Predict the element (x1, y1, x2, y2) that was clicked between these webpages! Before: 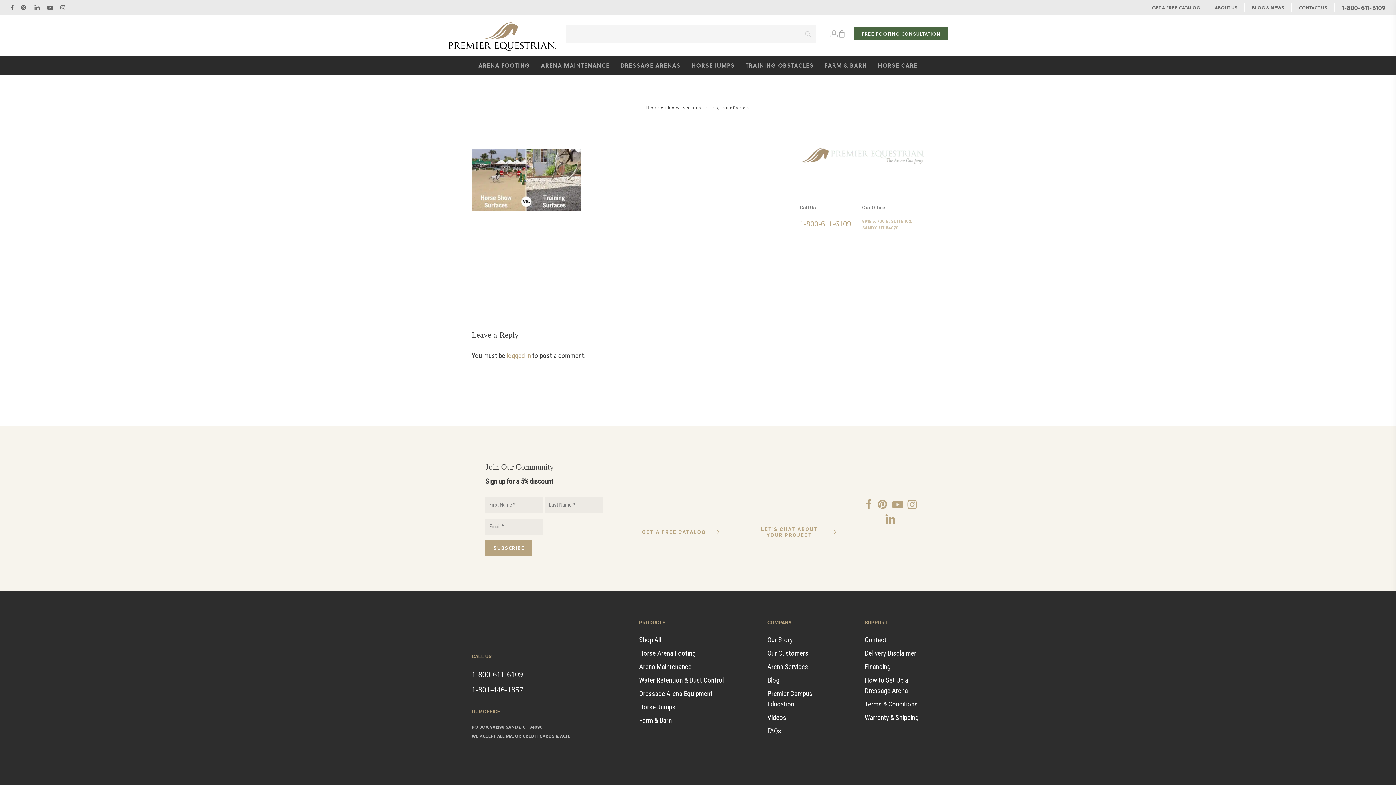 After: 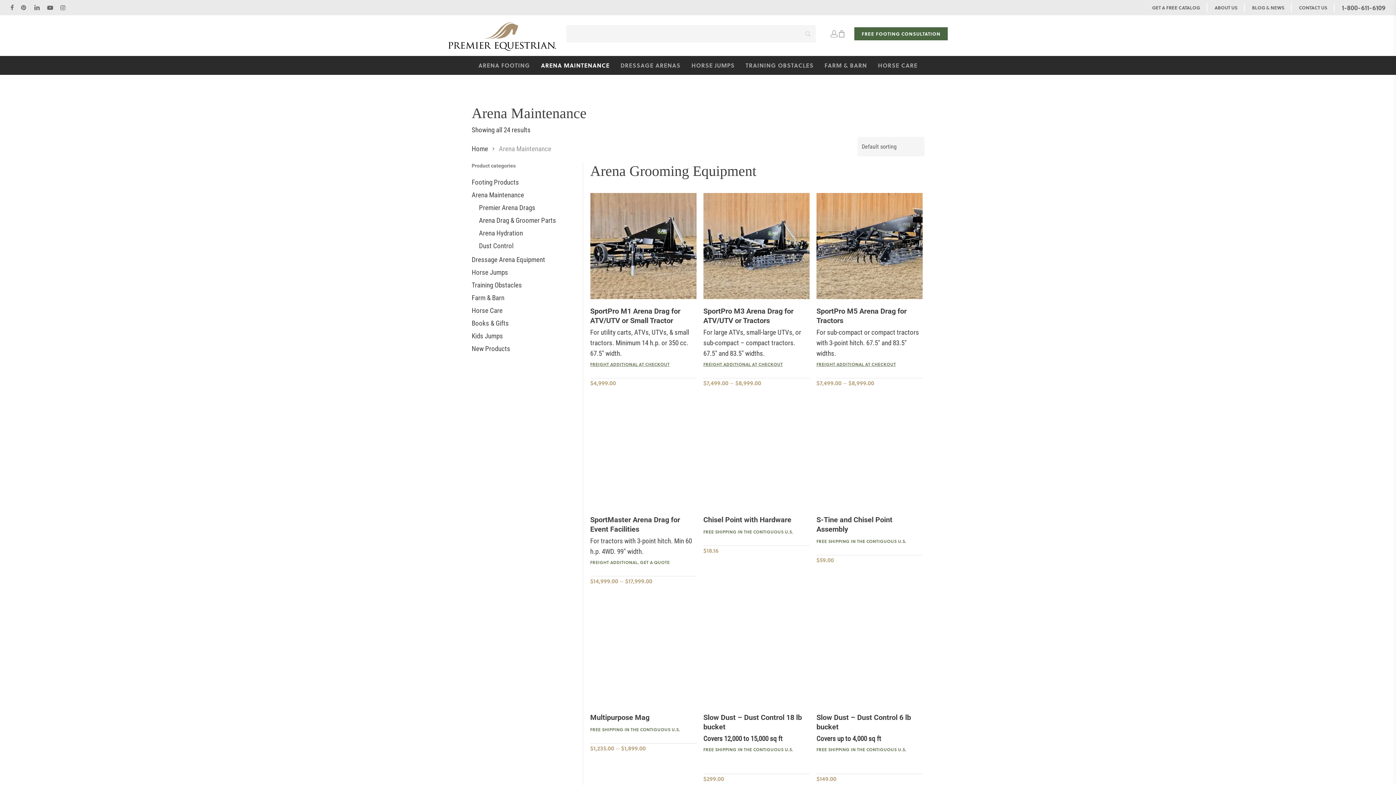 Action: bbox: (535, 62, 615, 68) label: ARENA MAINTENANCE